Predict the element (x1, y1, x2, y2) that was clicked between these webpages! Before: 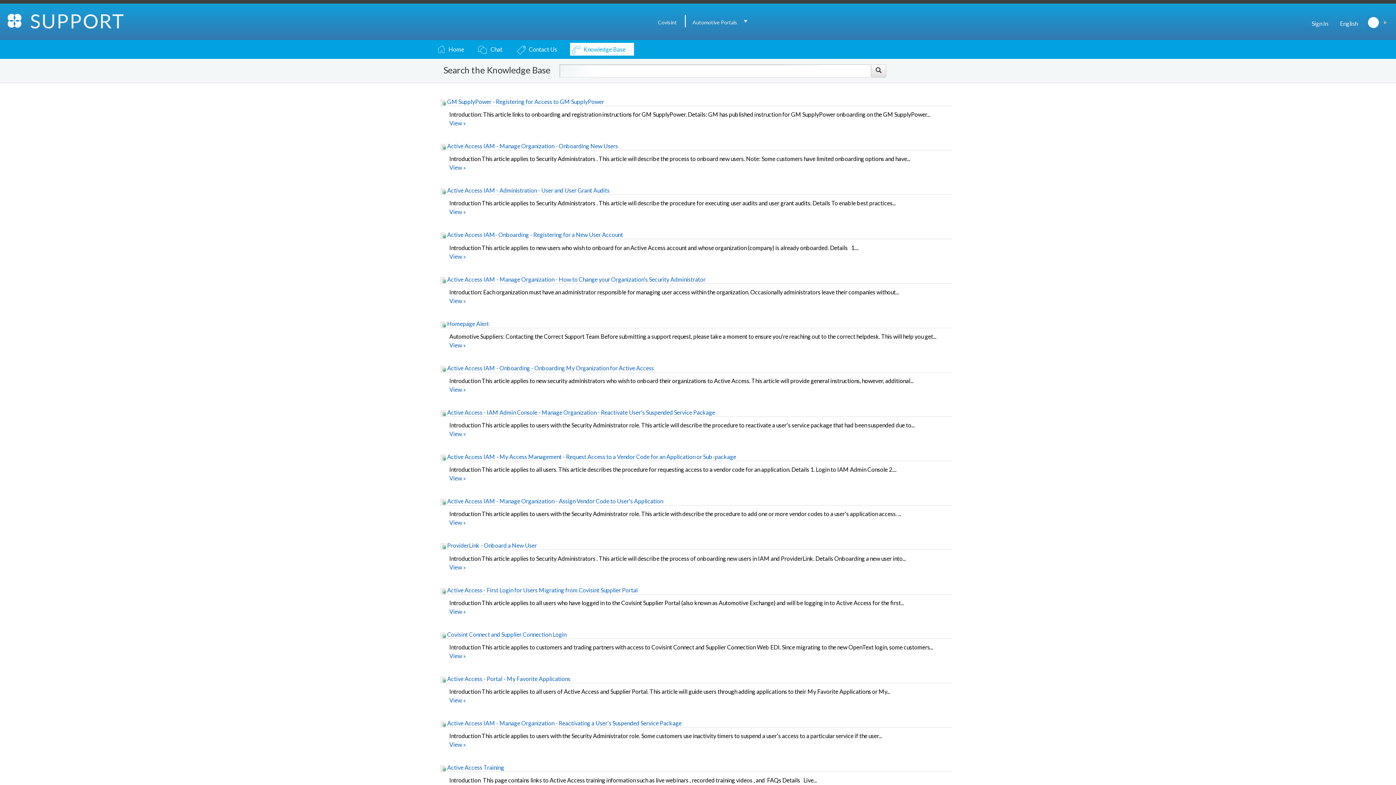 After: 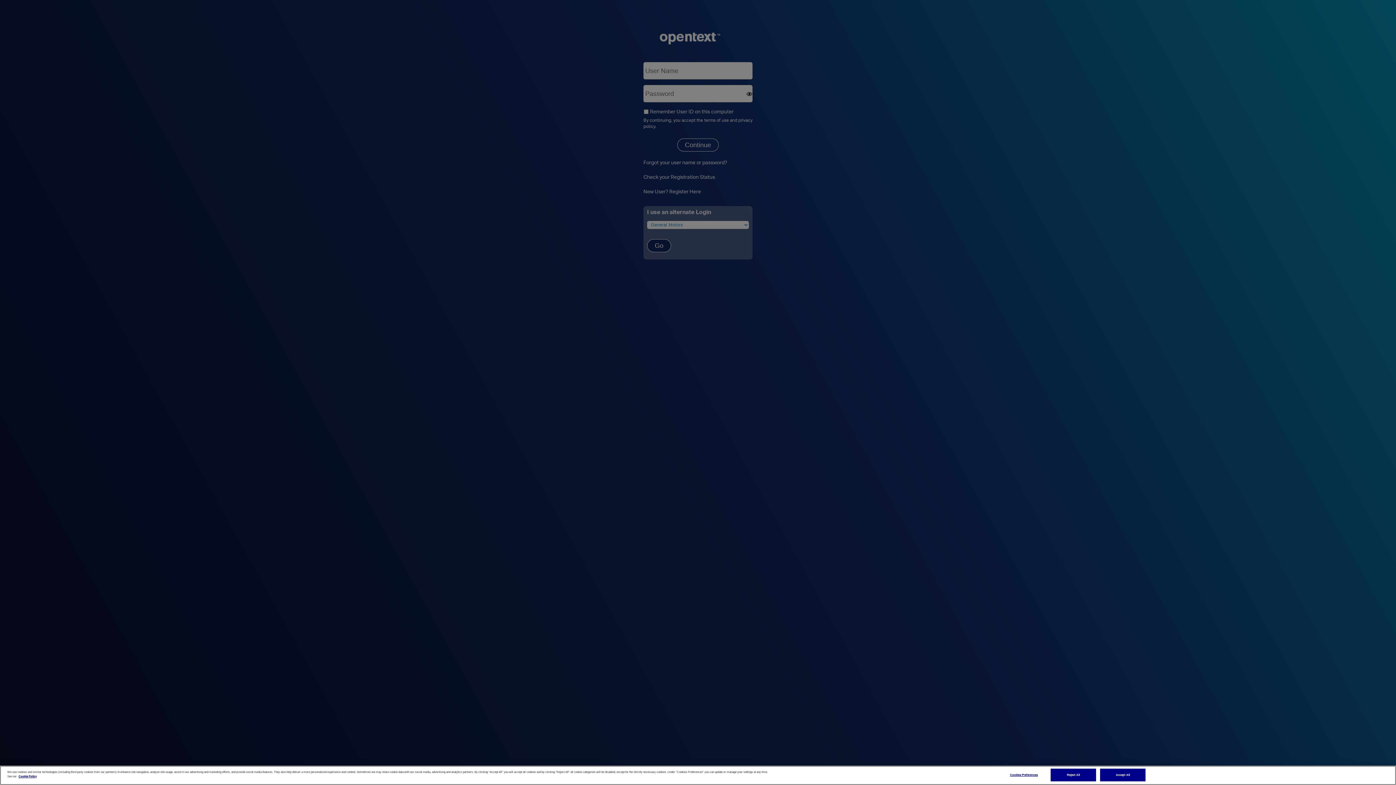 Action: bbox: (1306, 16, 1333, 31) label: Sign In